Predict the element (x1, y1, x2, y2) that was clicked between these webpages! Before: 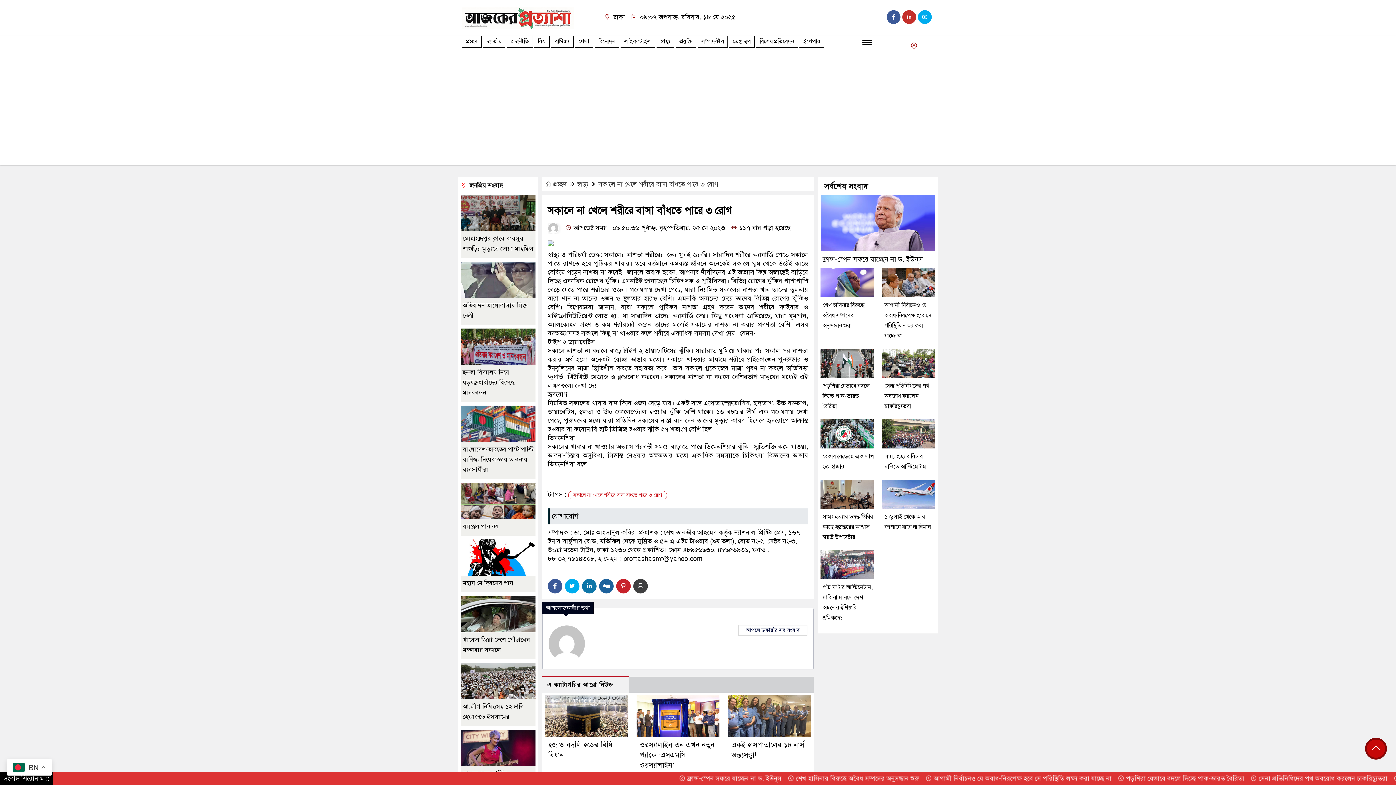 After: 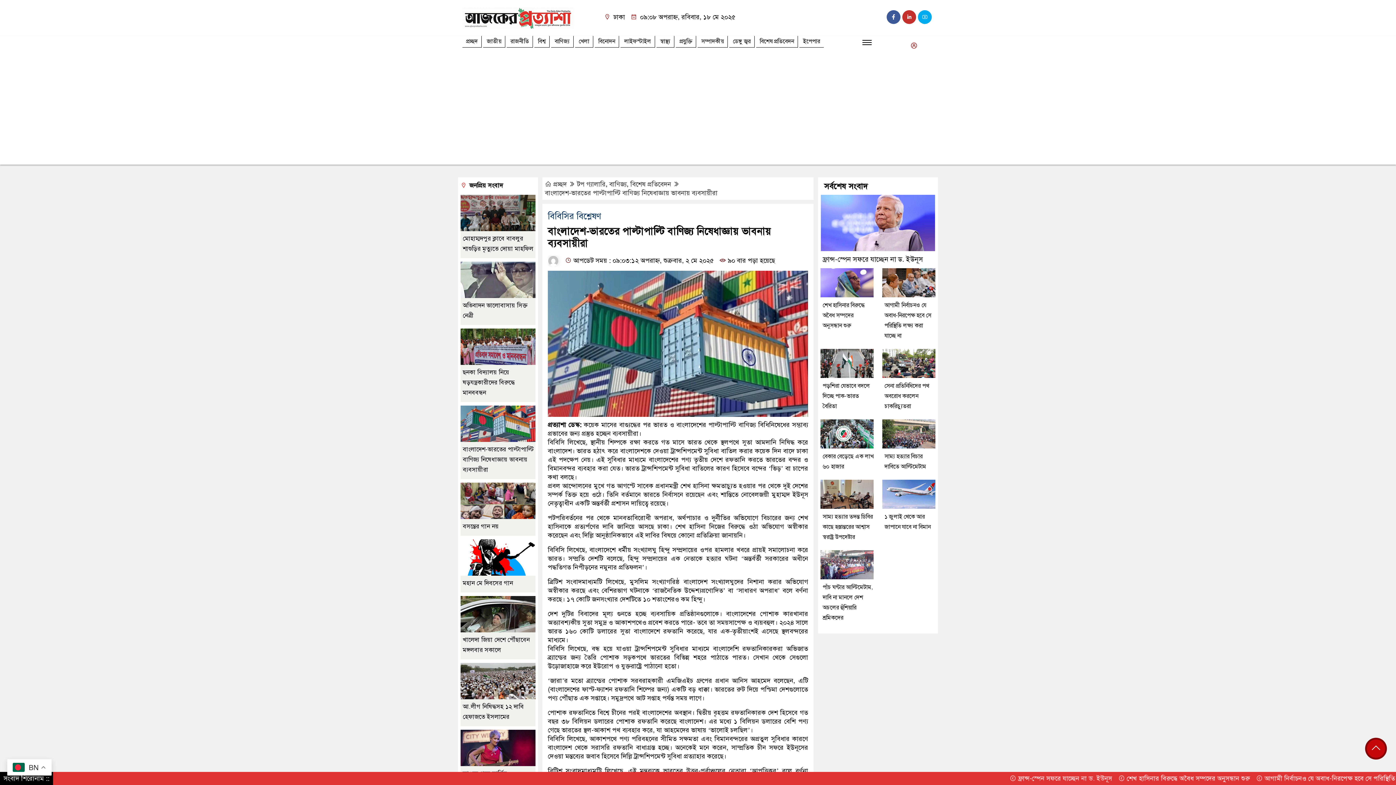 Action: bbox: (460, 419, 535, 427)